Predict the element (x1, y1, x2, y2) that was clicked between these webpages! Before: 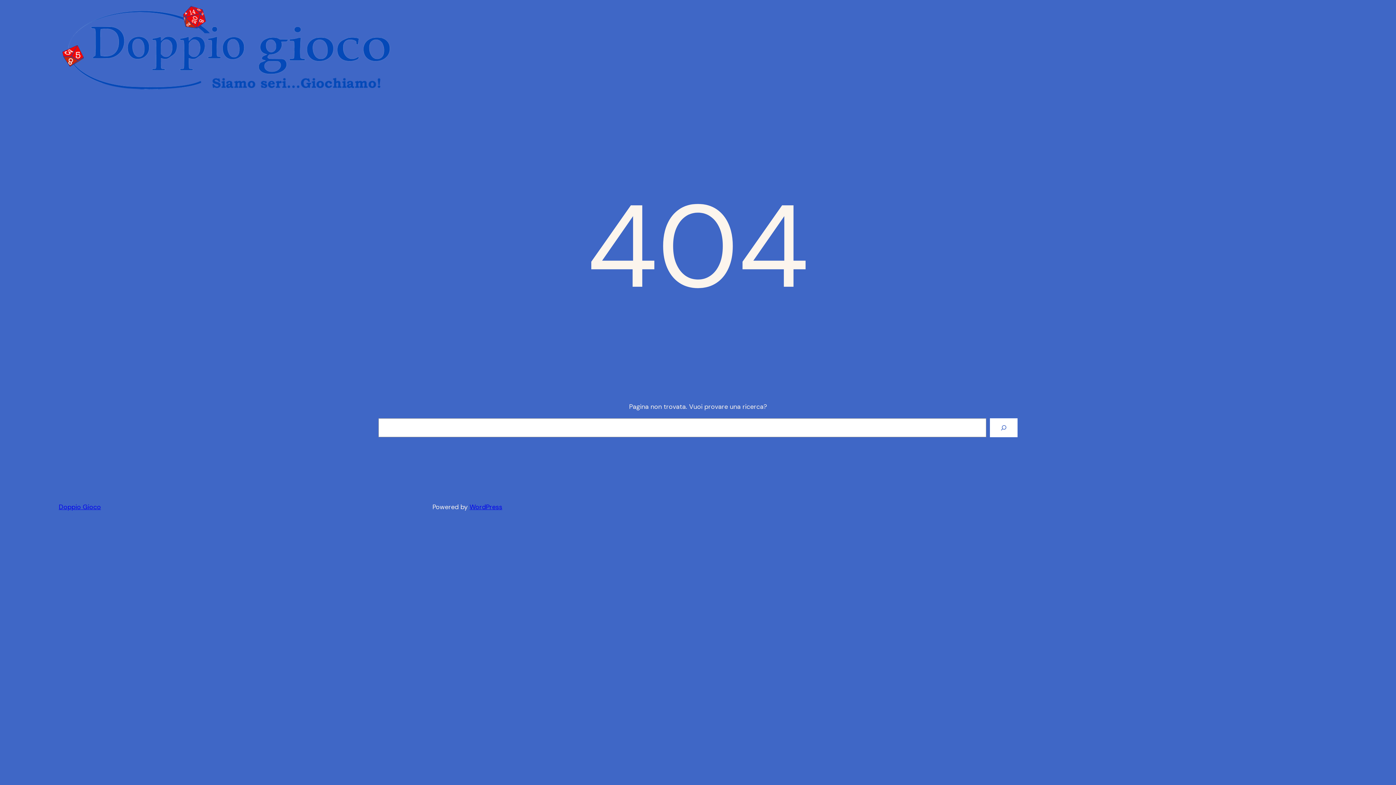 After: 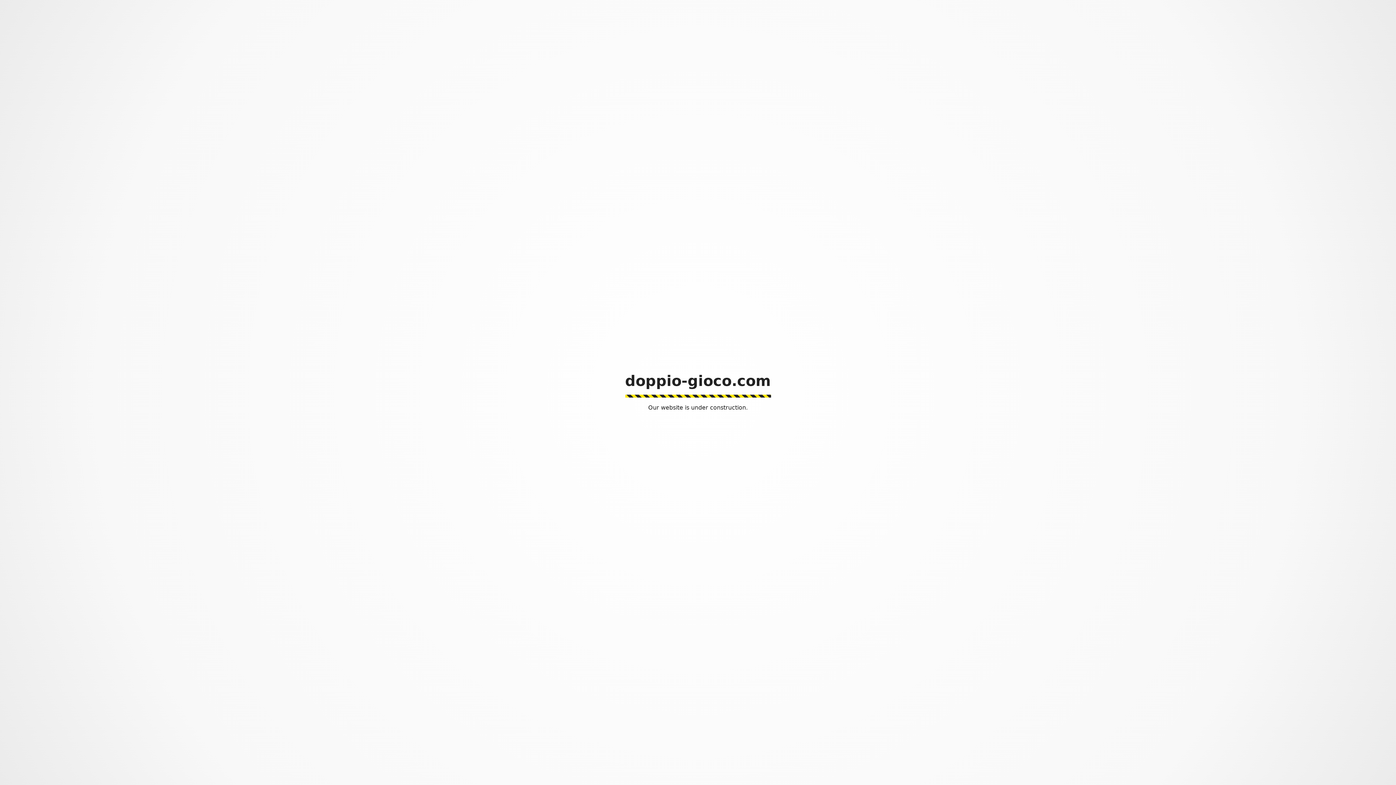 Action: bbox: (58, 502, 100, 511) label: Doppio Gioco